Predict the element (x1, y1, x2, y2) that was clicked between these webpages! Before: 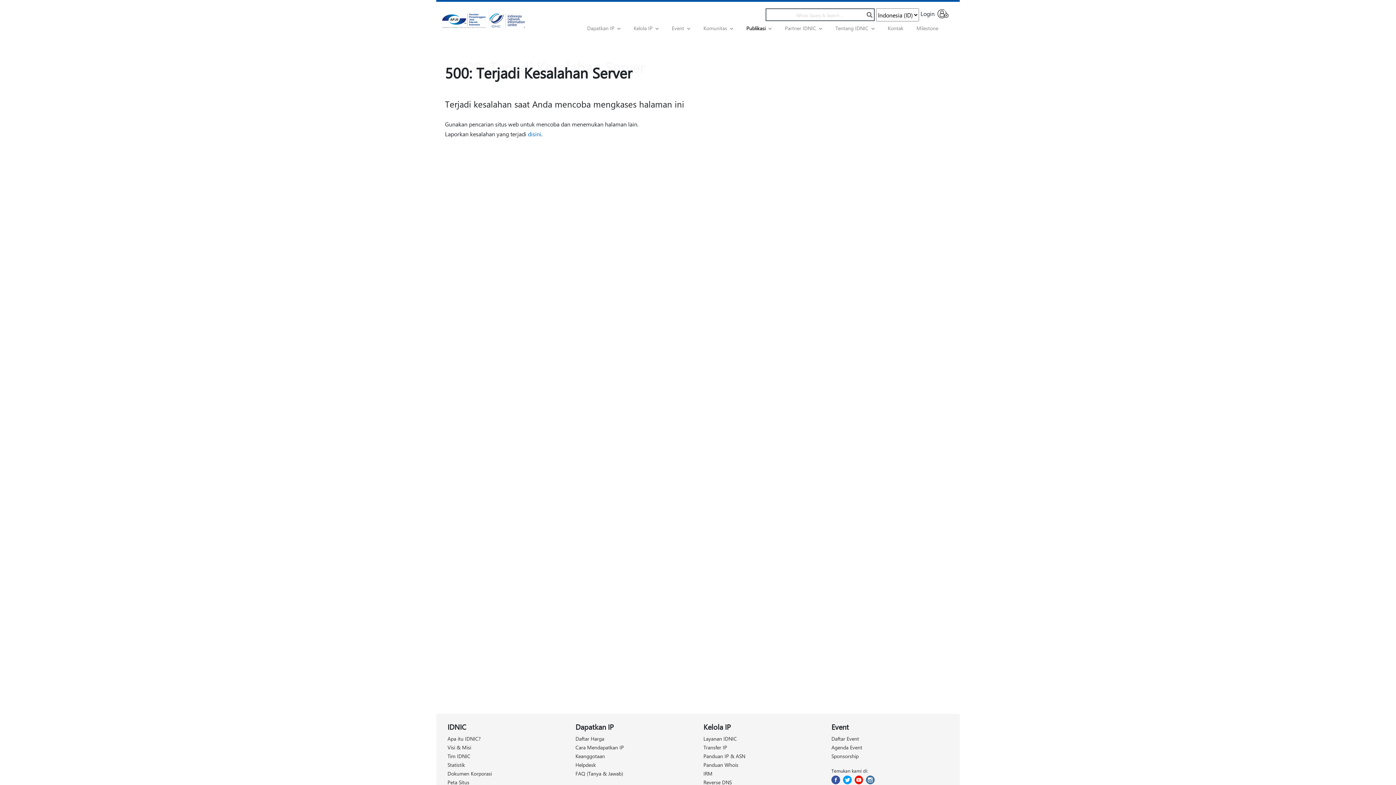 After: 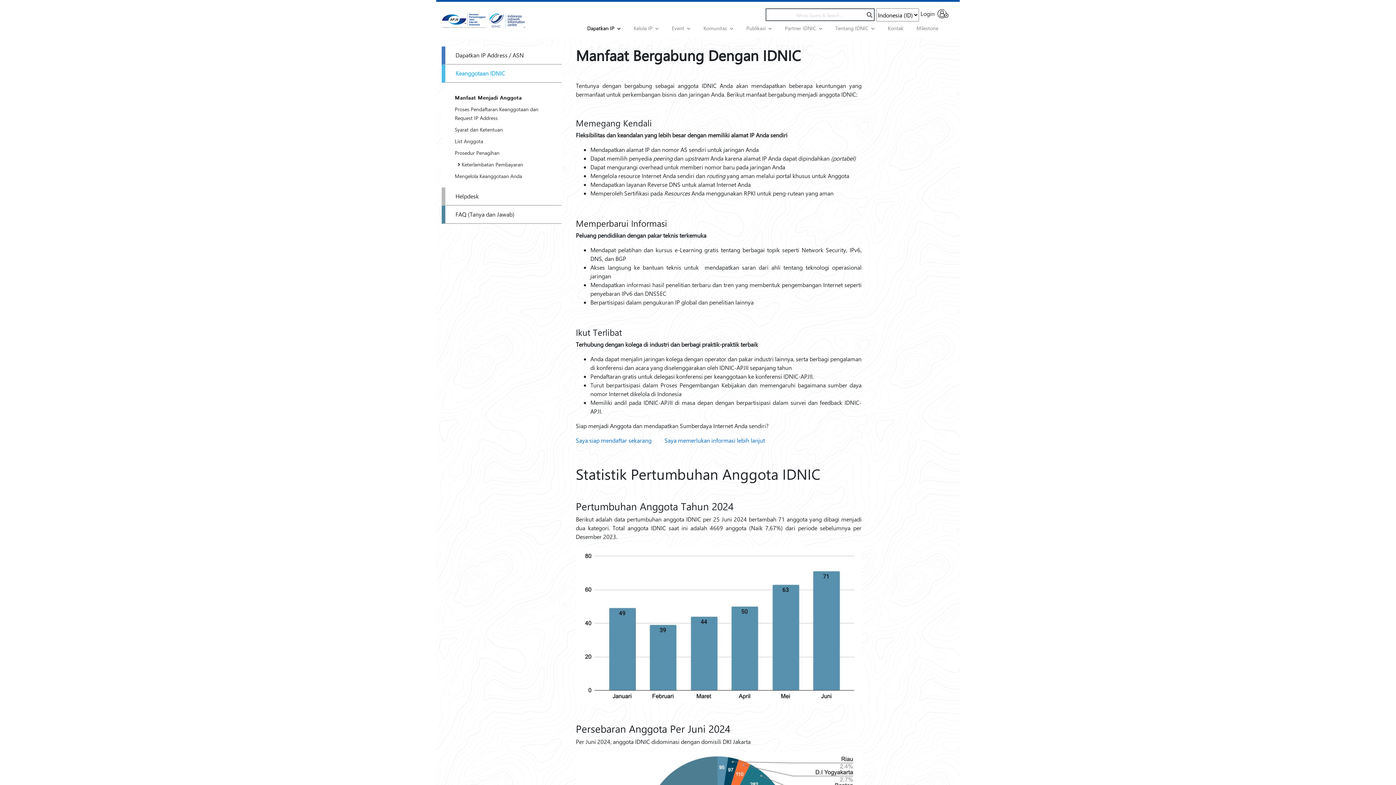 Action: label: Keanggotaan bbox: (575, 753, 605, 760)